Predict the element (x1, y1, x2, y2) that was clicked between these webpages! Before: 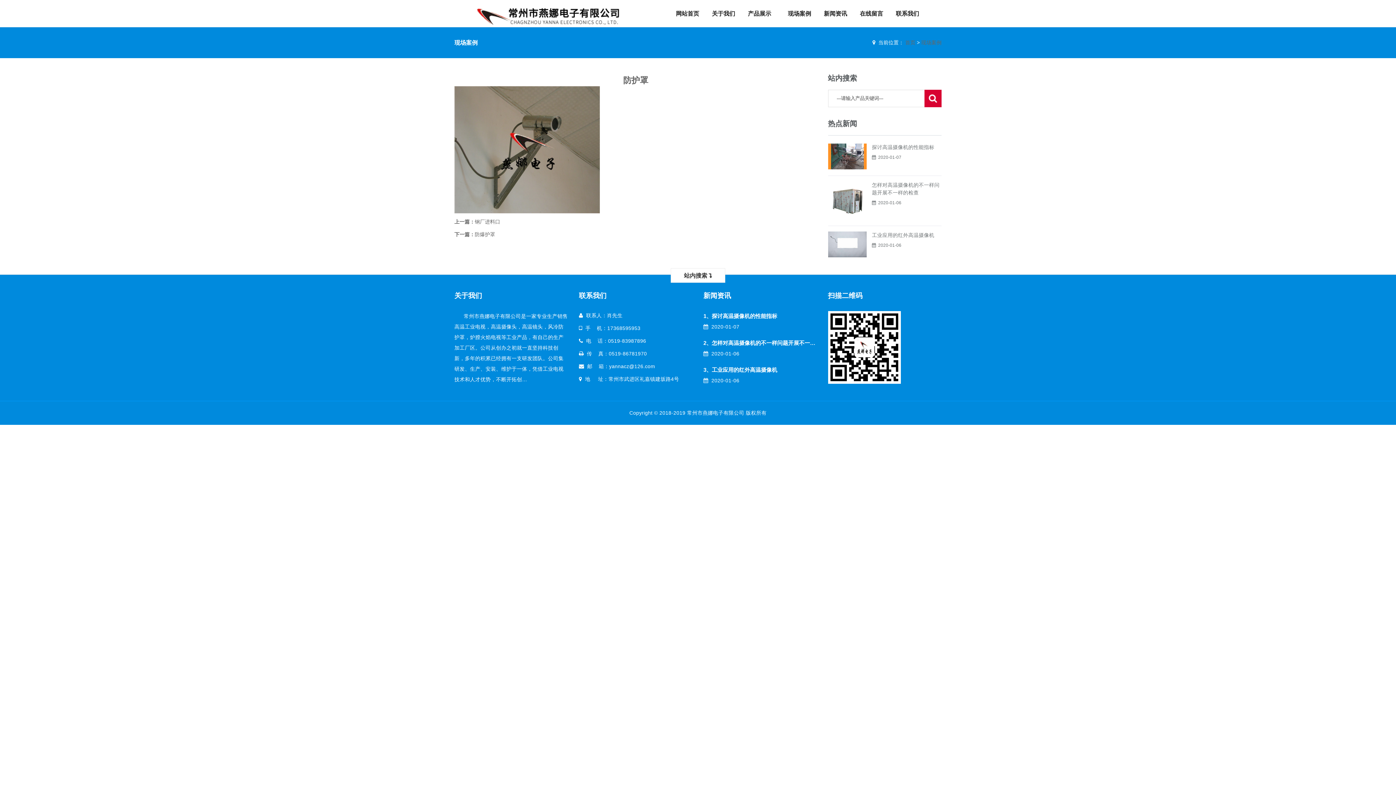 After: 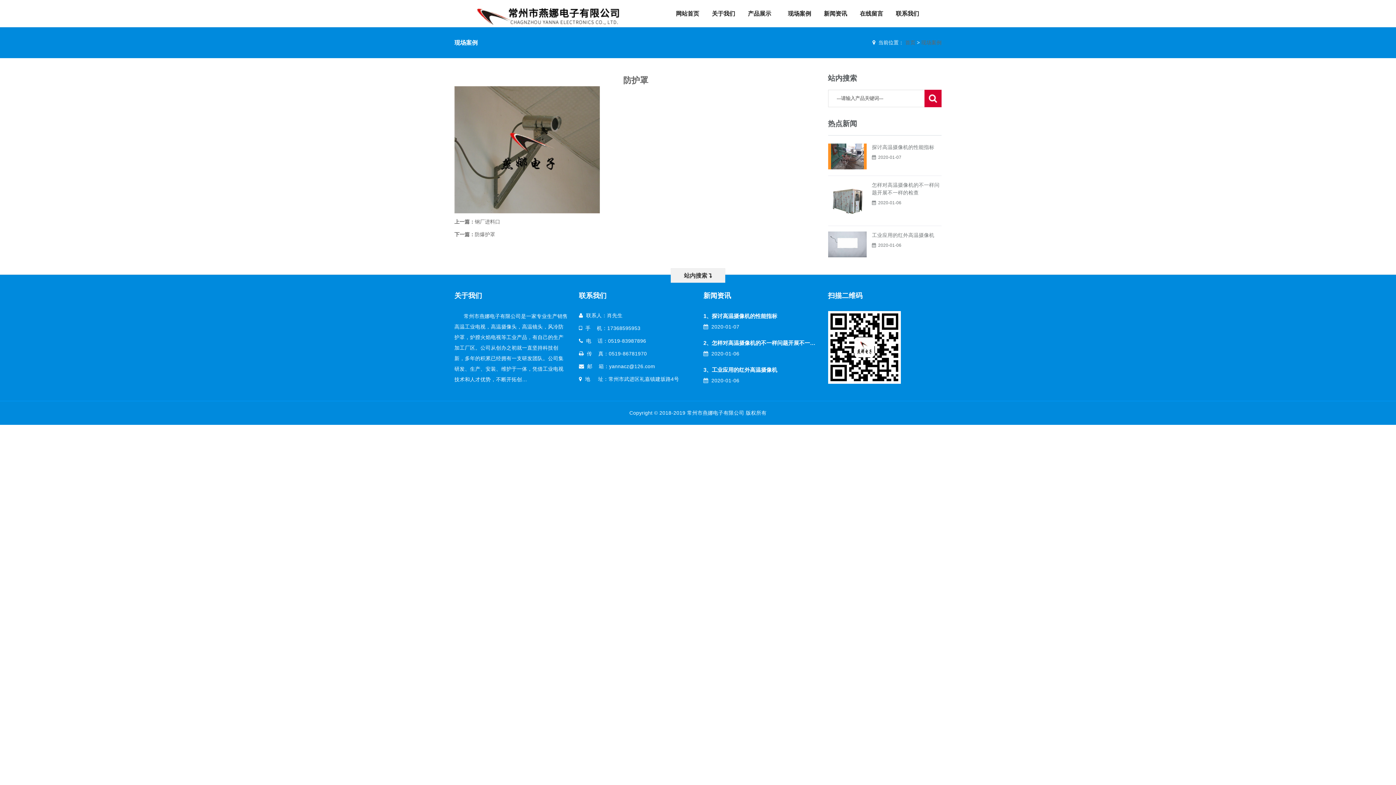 Action: bbox: (670, 268, 725, 282) label: 站内搜索 